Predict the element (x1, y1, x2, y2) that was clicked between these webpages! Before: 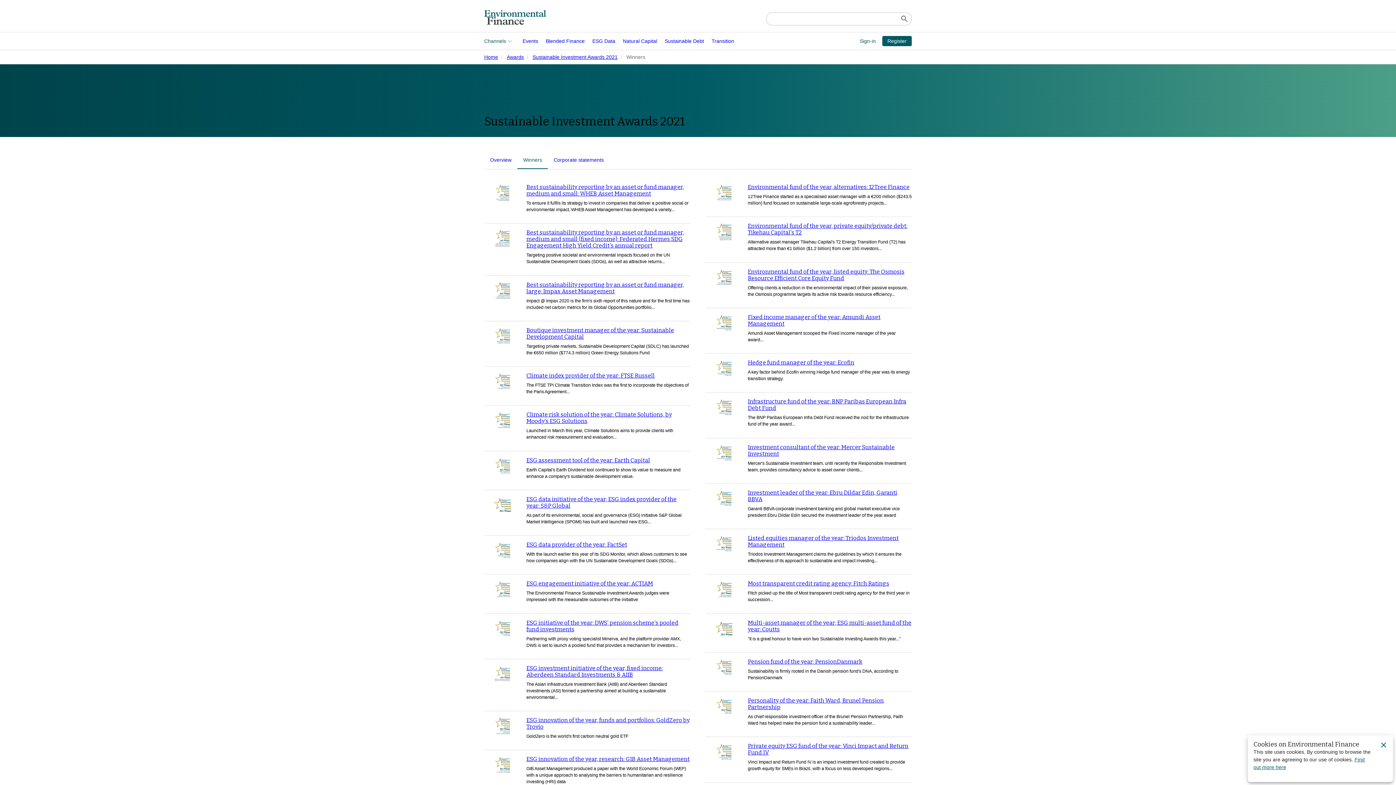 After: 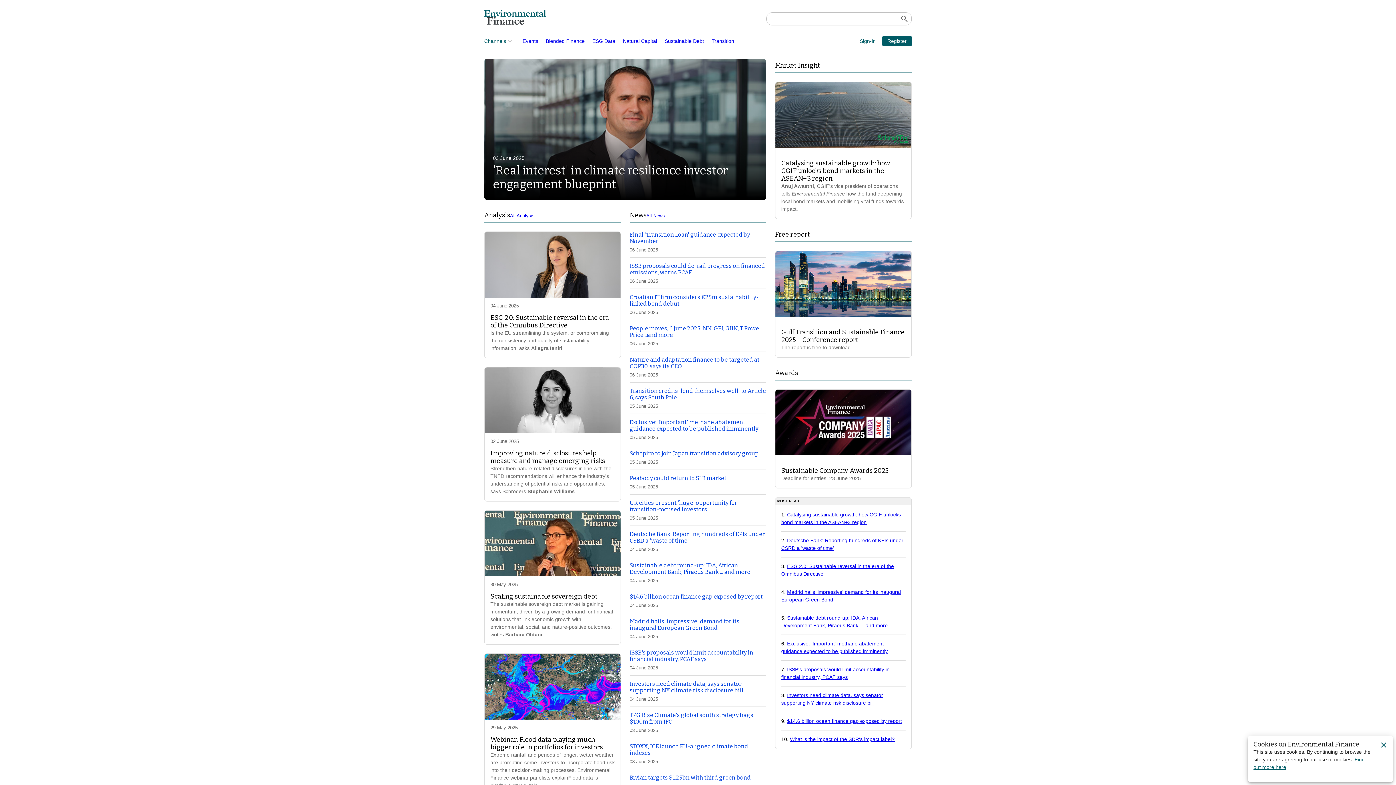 Action: bbox: (484, 10, 546, 27)